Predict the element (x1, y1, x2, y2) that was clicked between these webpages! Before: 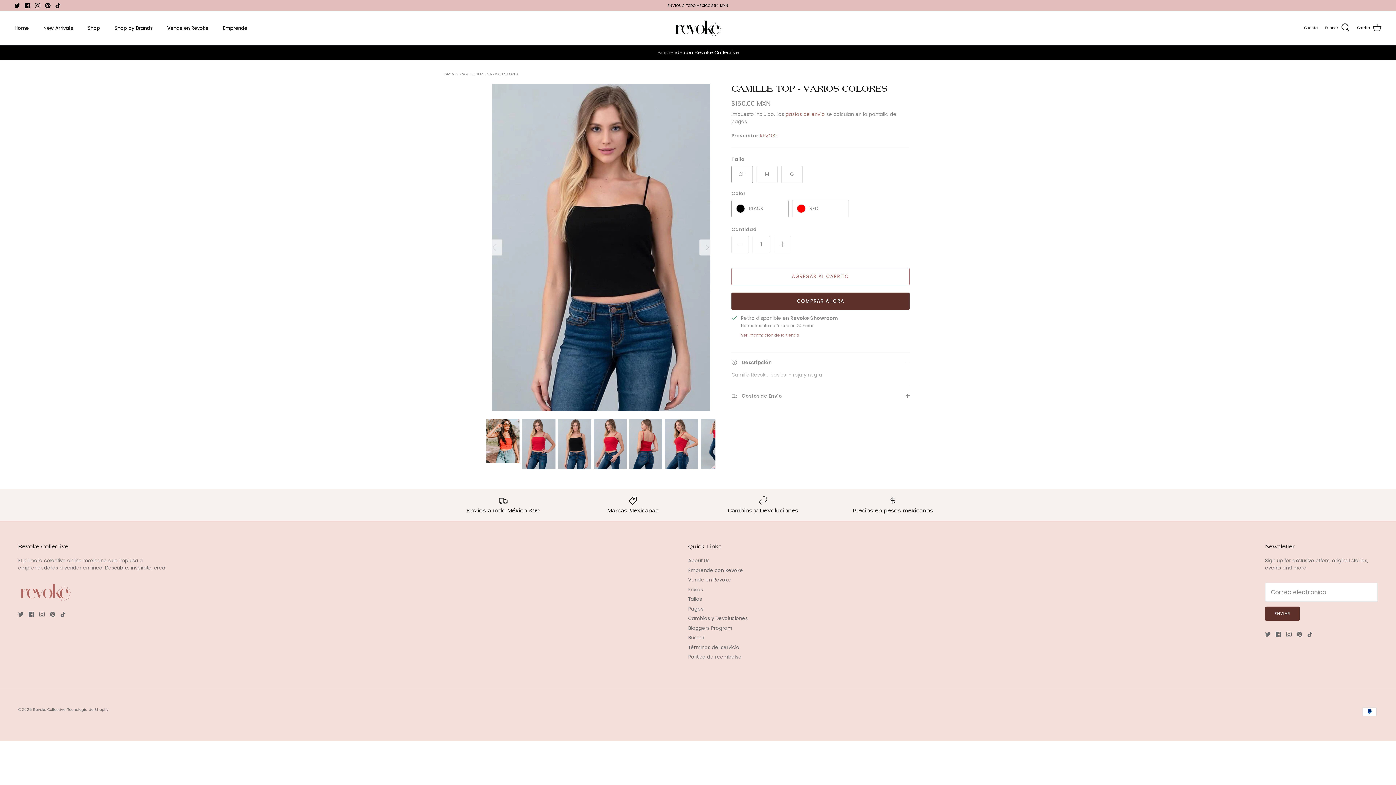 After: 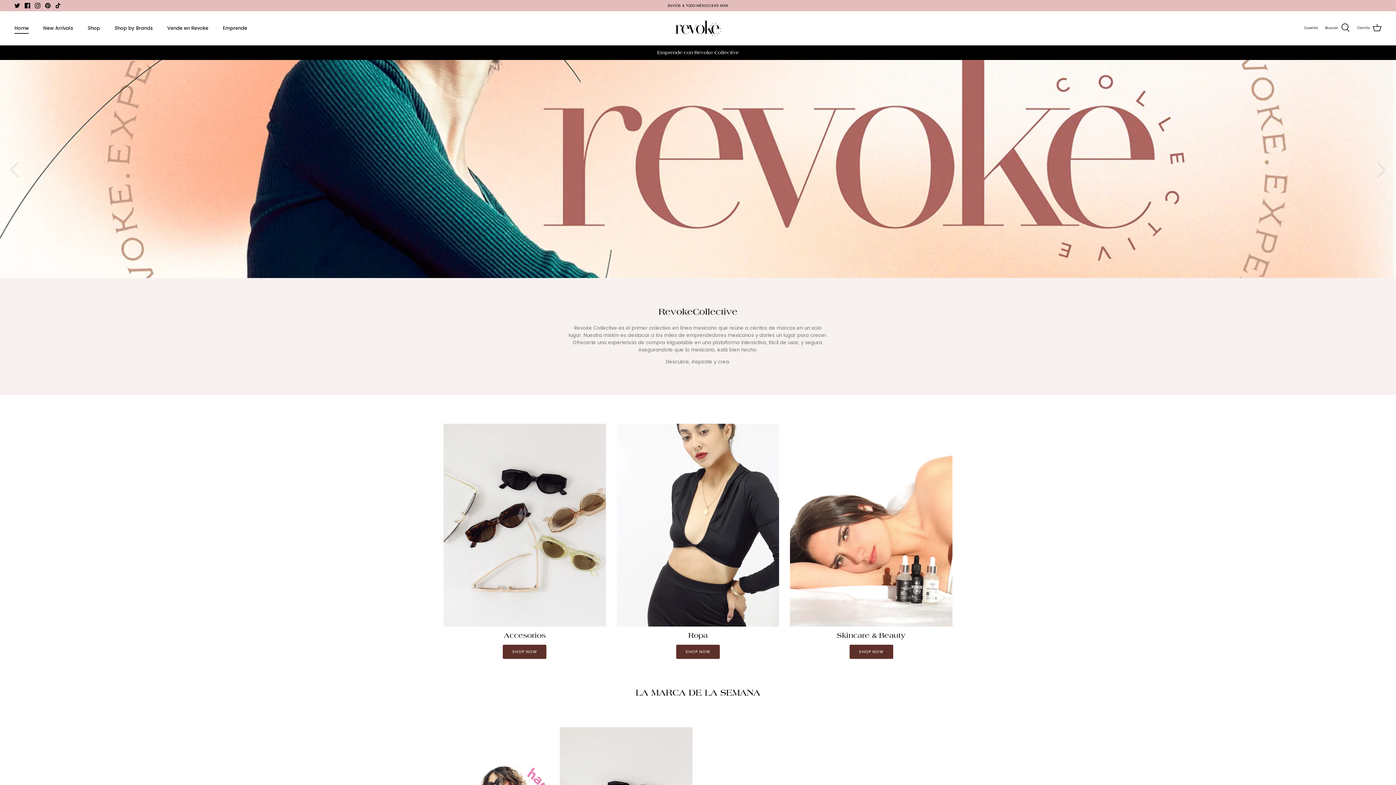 Action: bbox: (672, 18, 723, 37)